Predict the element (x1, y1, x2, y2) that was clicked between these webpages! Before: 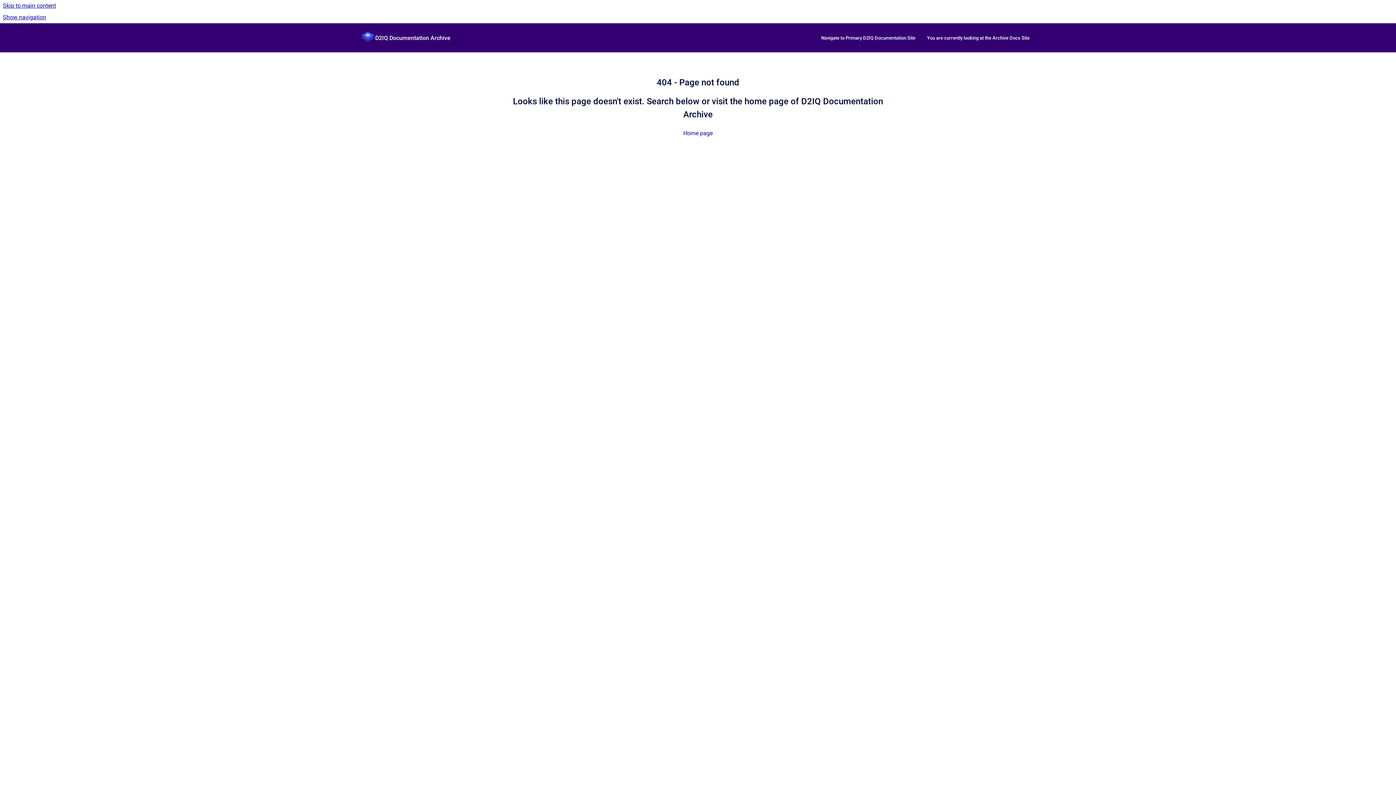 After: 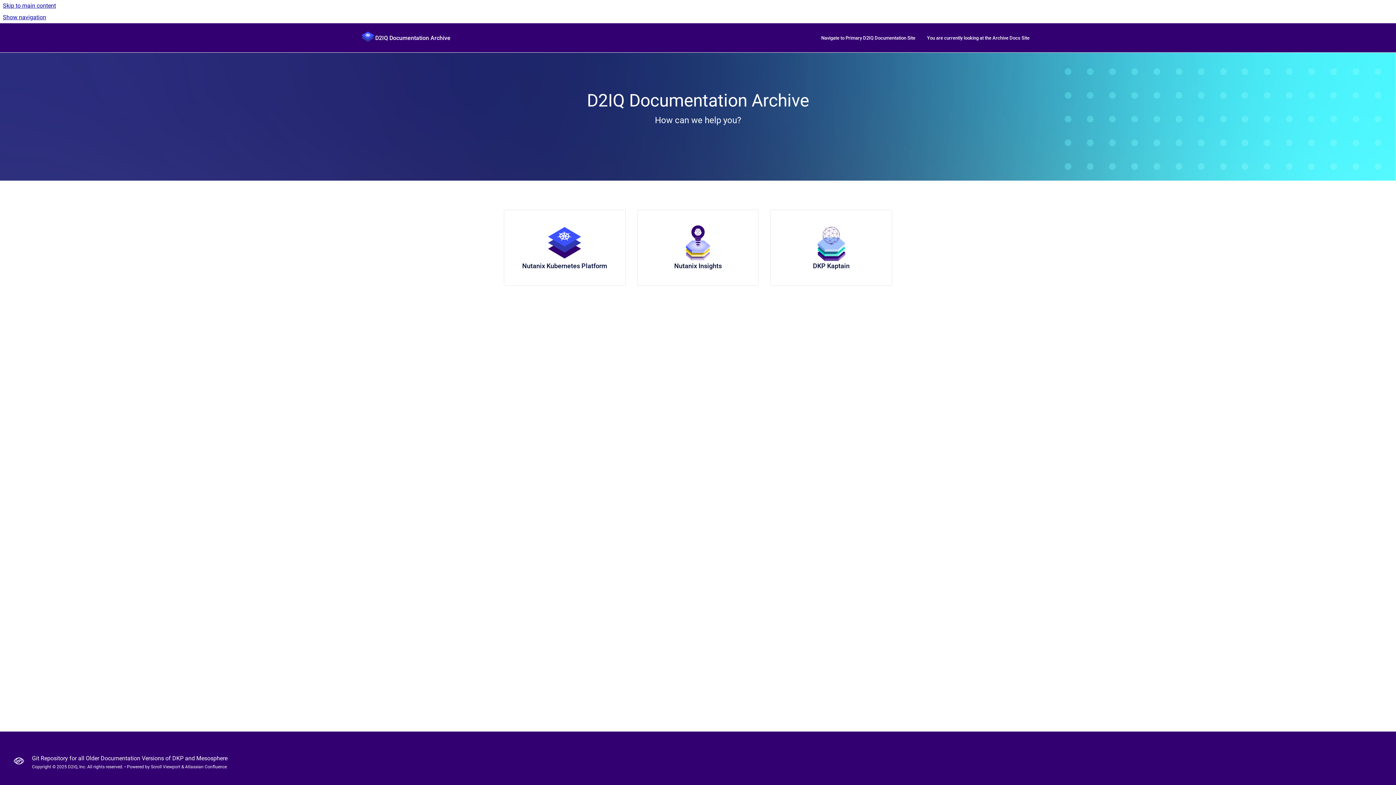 Action: label: Home page bbox: (683, 129, 712, 136)